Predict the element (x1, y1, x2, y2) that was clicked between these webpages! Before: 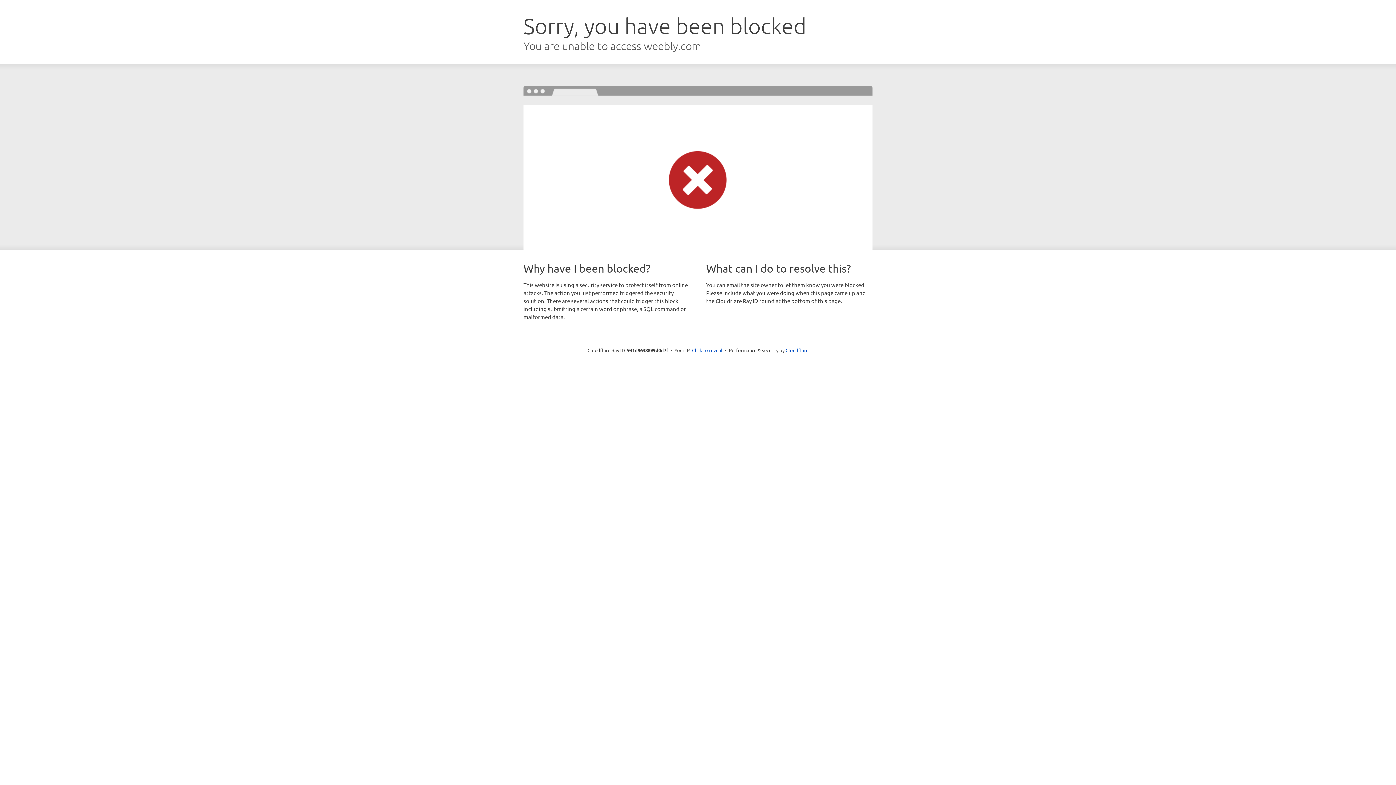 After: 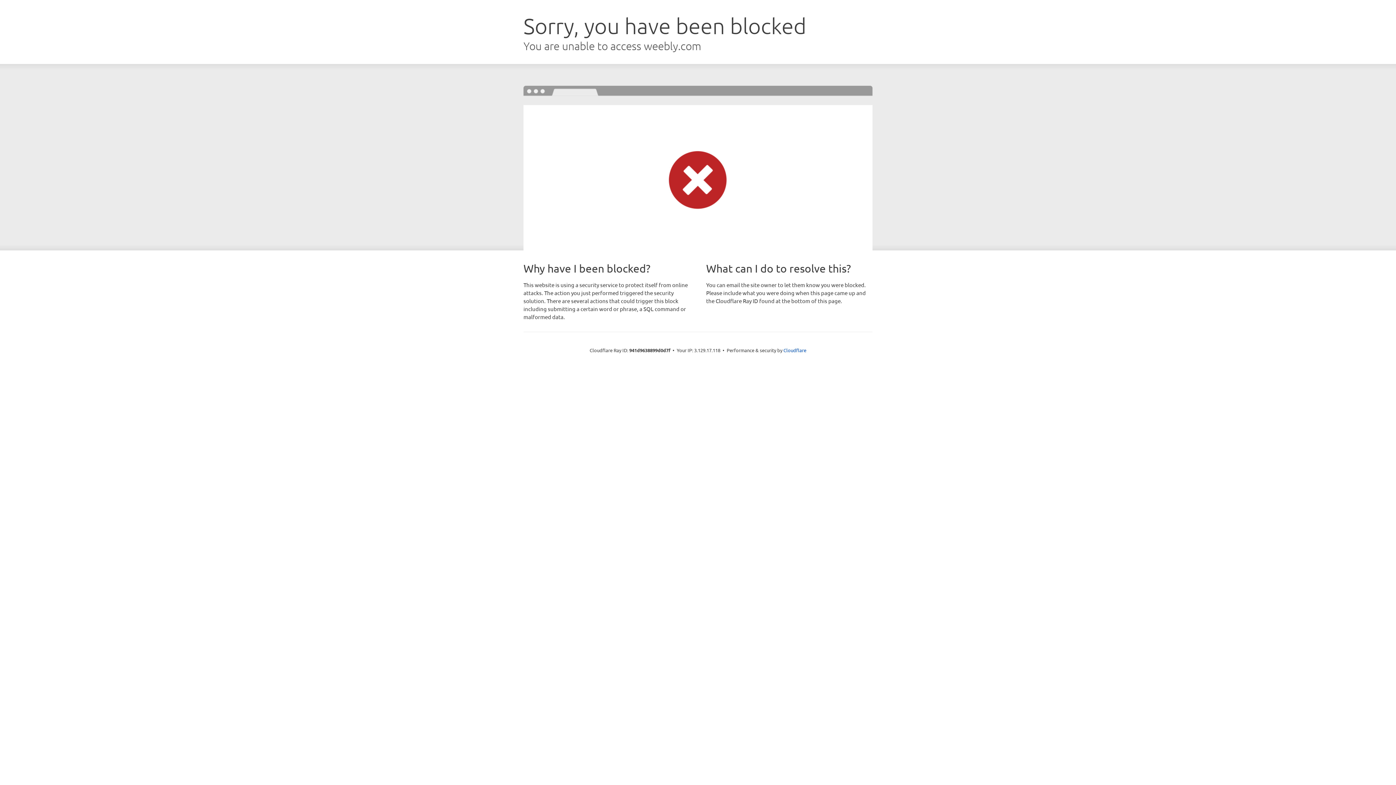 Action: label: Click to reveal bbox: (692, 346, 722, 353)